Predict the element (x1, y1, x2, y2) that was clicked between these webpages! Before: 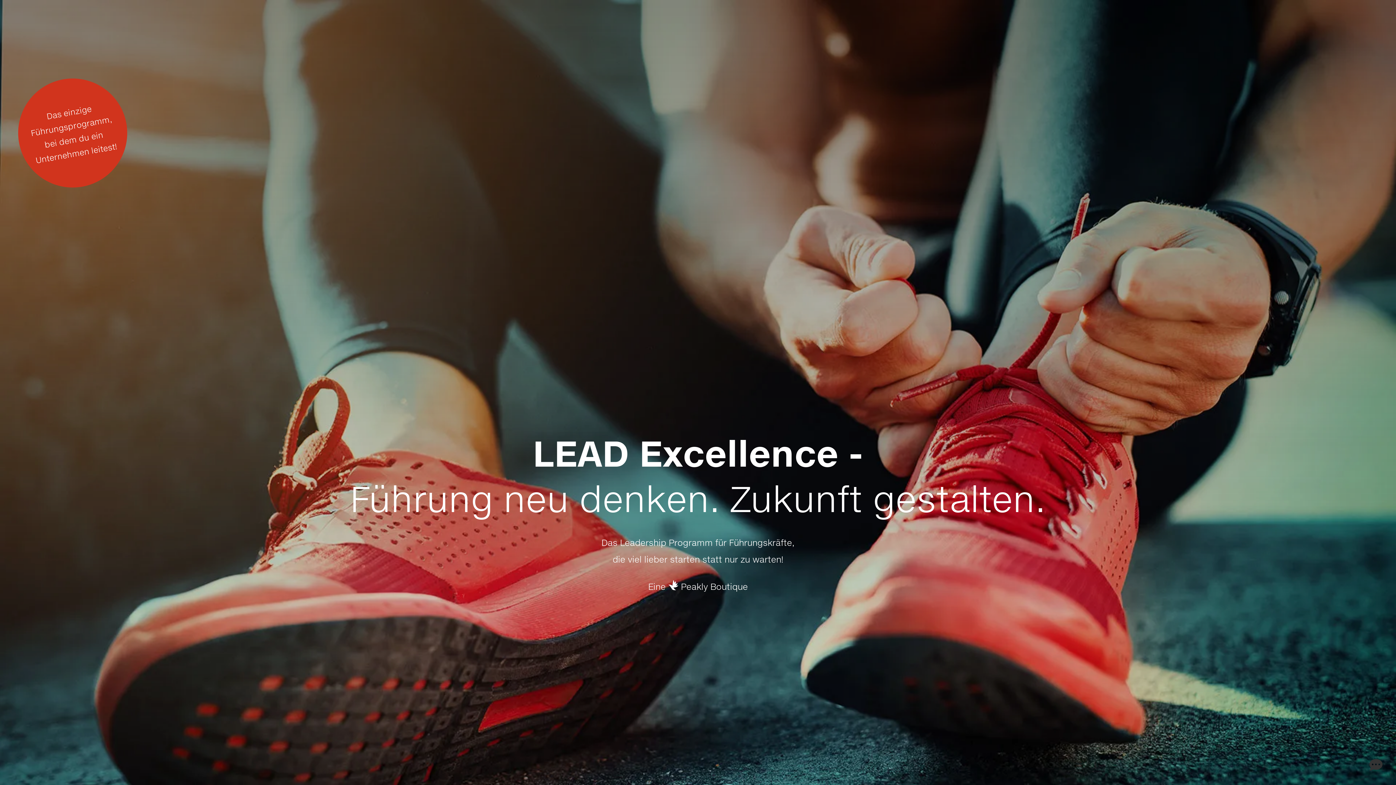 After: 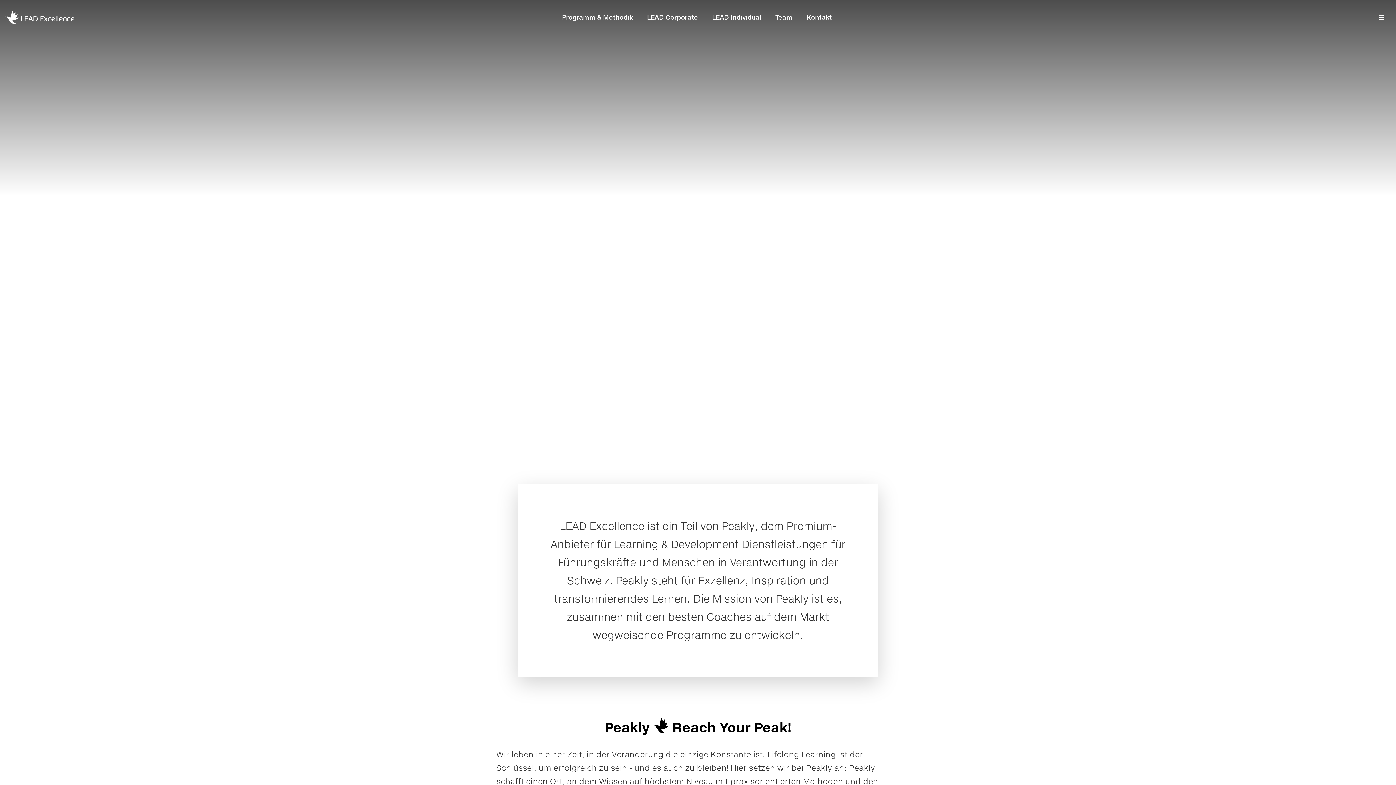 Action: label:  Peakly Boutique bbox: (668, 581, 748, 591)